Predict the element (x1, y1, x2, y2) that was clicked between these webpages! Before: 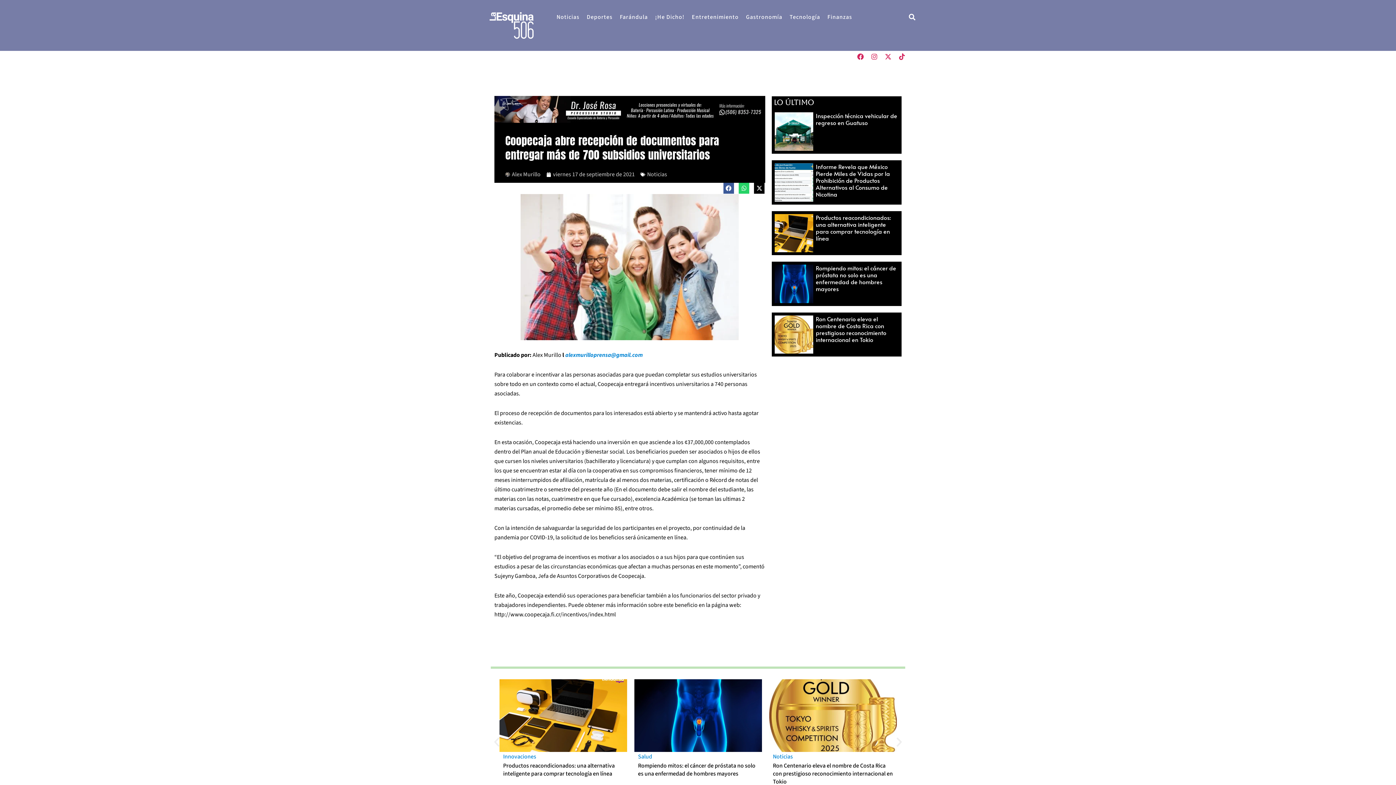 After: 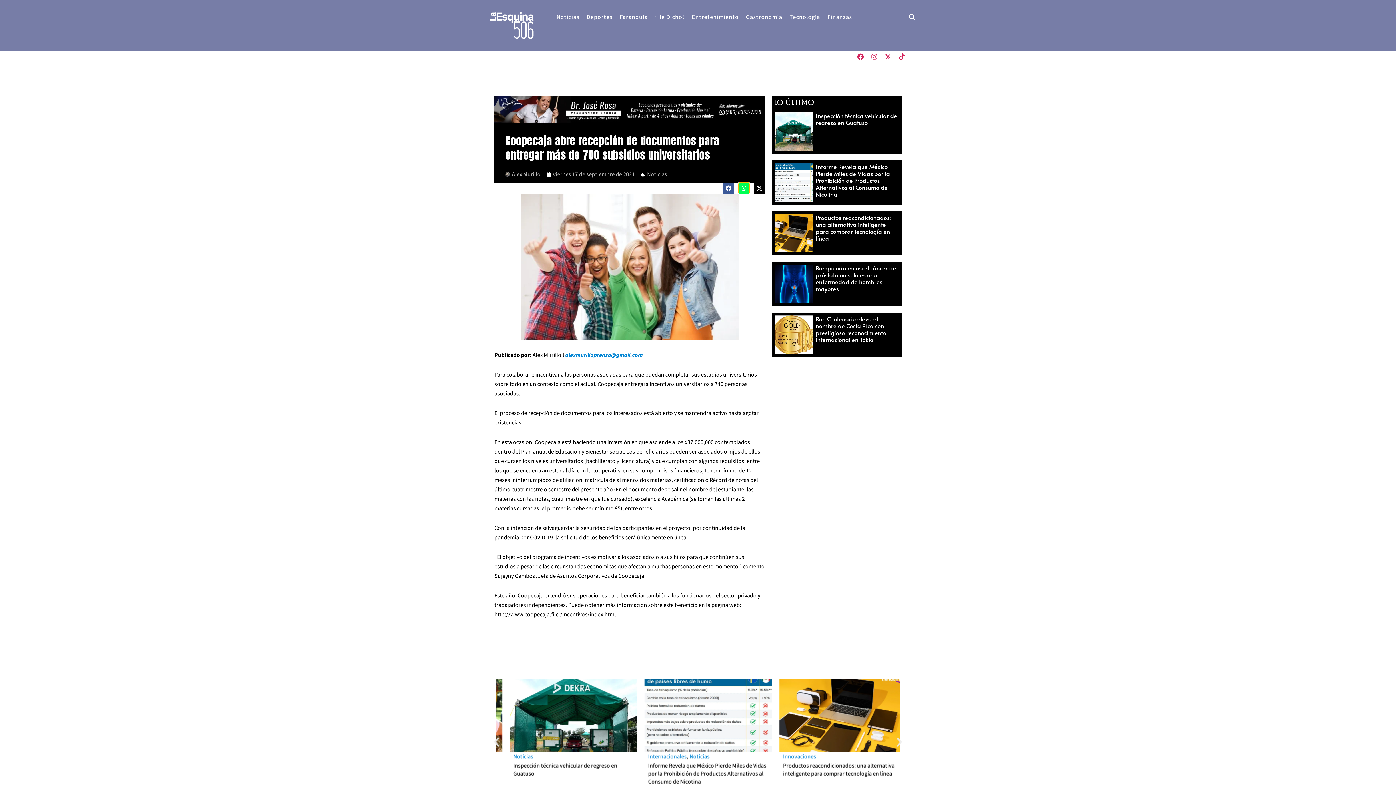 Action: bbox: (738, 183, 749, 193) label: Compartir en whatsapp